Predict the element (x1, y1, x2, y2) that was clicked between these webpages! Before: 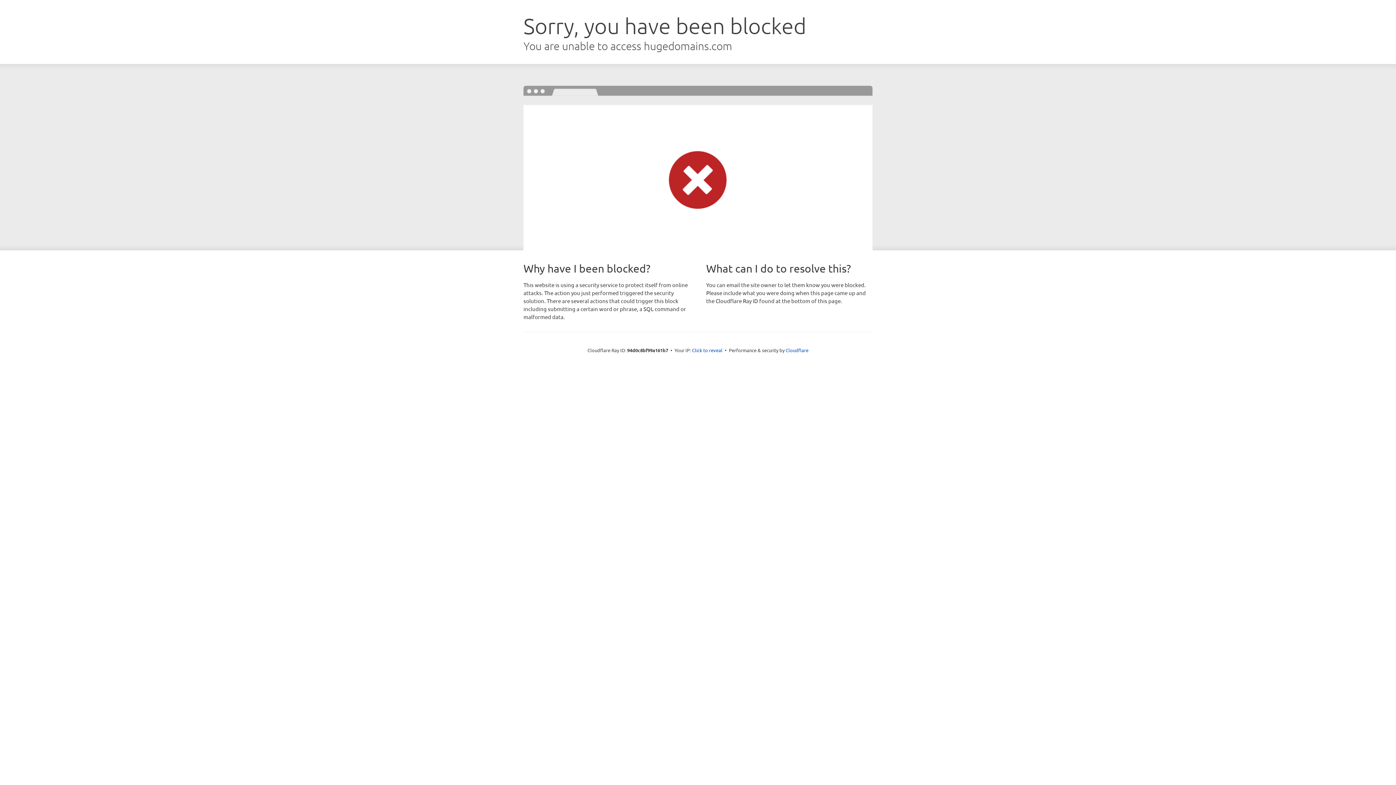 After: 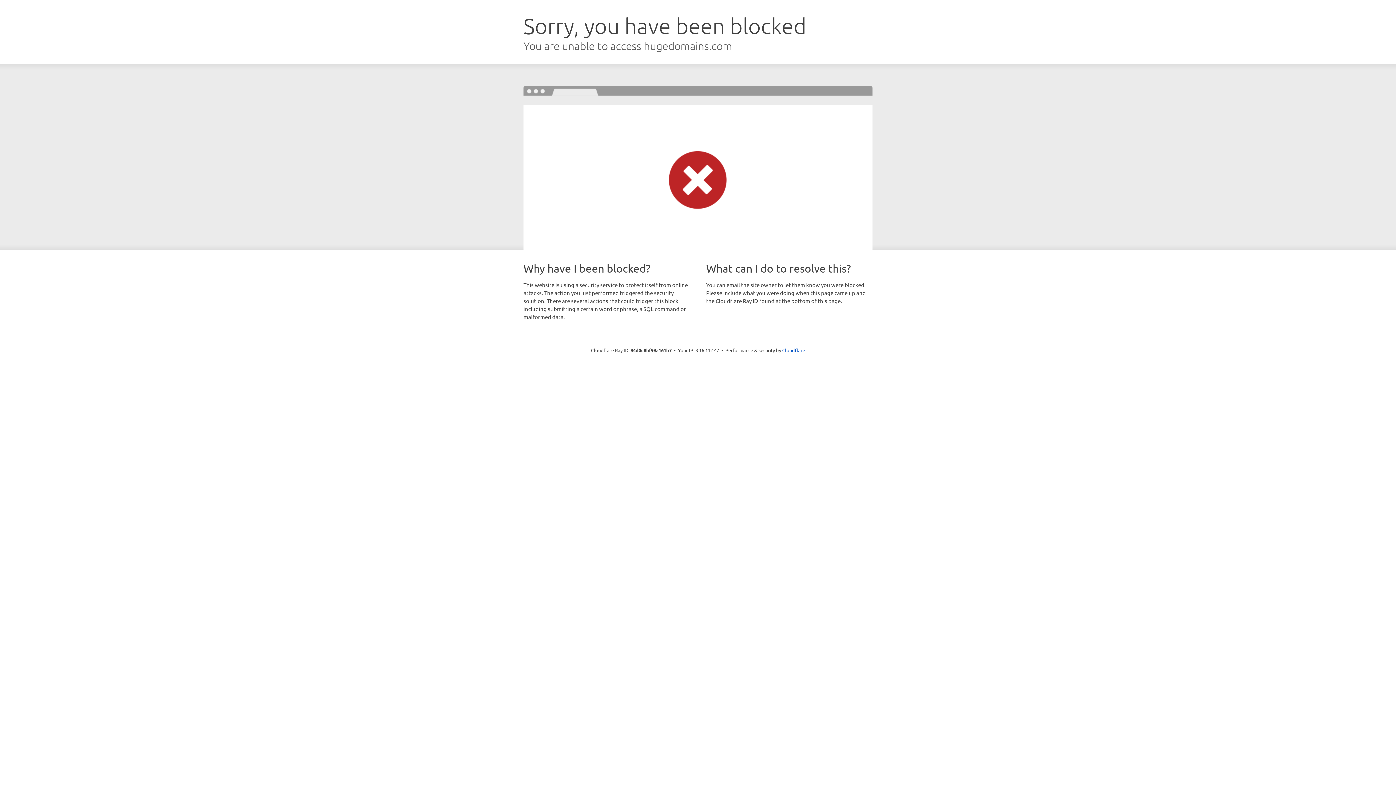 Action: bbox: (692, 346, 722, 353) label: Click to reveal